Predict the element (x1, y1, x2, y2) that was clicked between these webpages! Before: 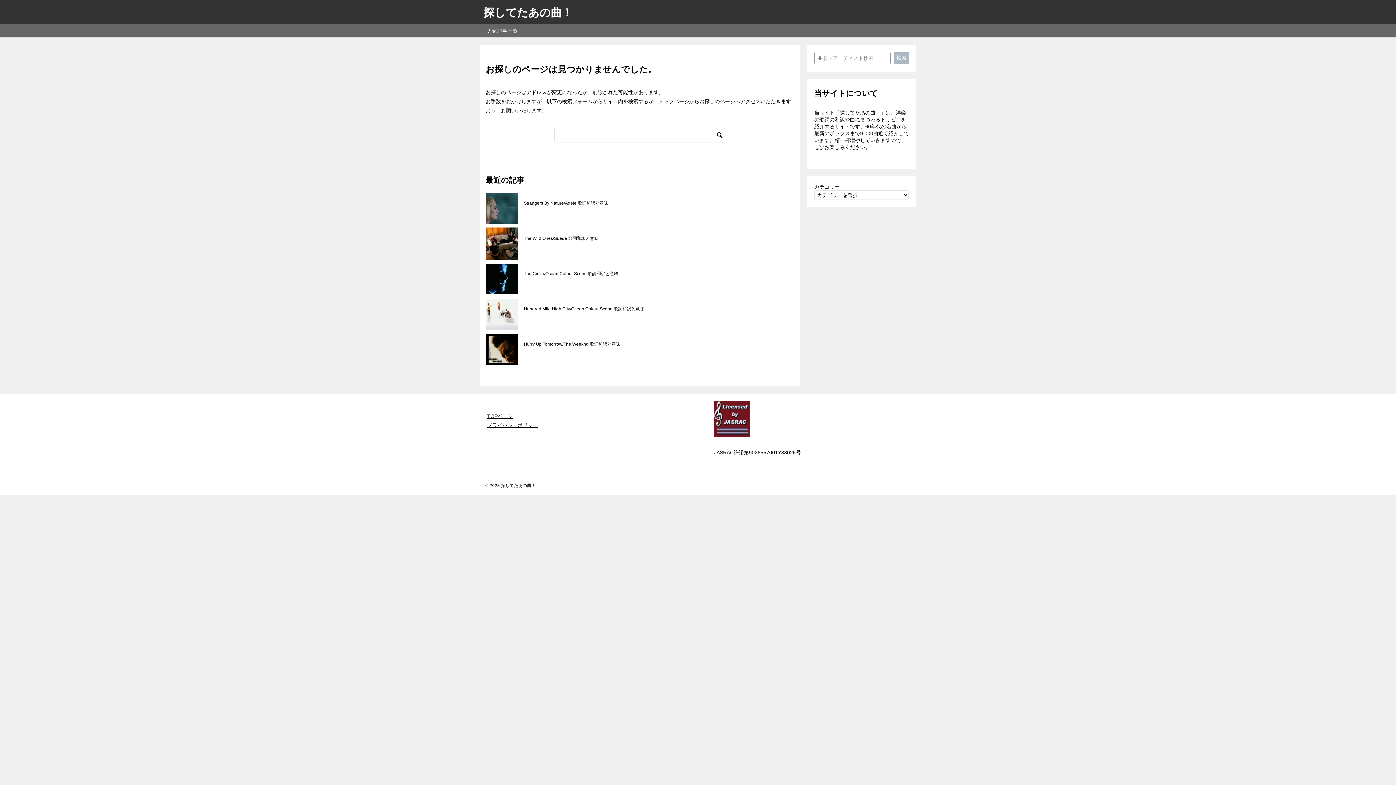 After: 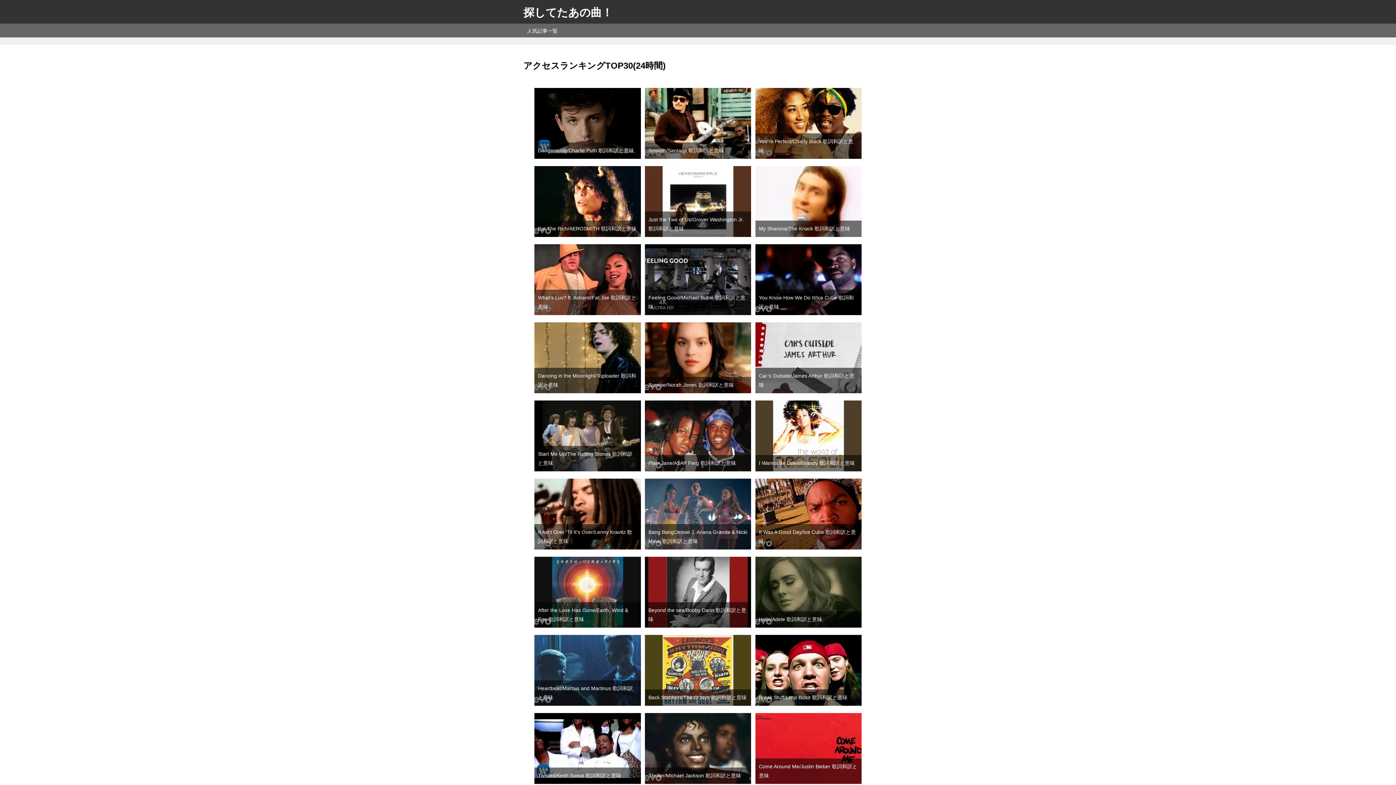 Action: label: 人気記事一覧 bbox: (480, 23, 525, 37)